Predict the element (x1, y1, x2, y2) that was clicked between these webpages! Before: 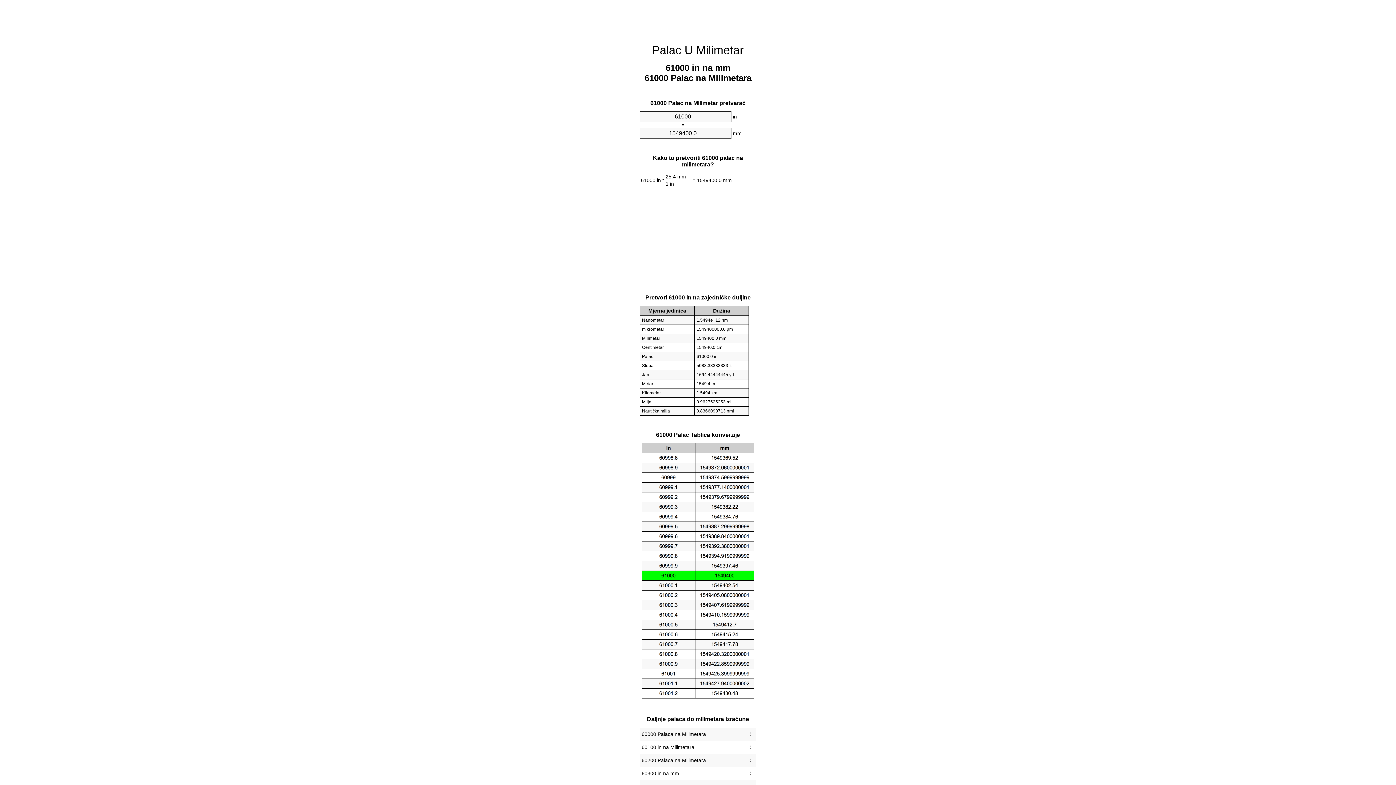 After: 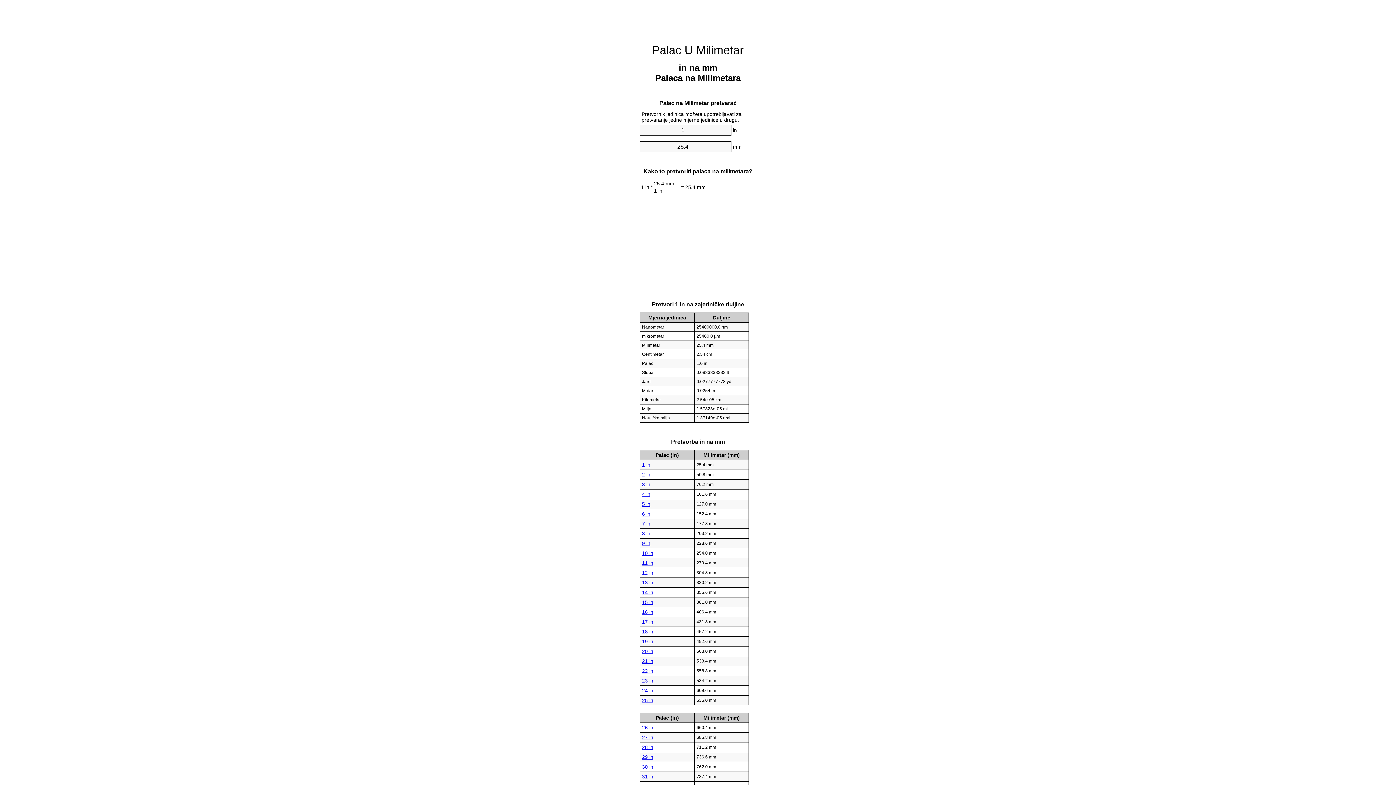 Action: label: Palac U Milimetar bbox: (652, 43, 744, 56)